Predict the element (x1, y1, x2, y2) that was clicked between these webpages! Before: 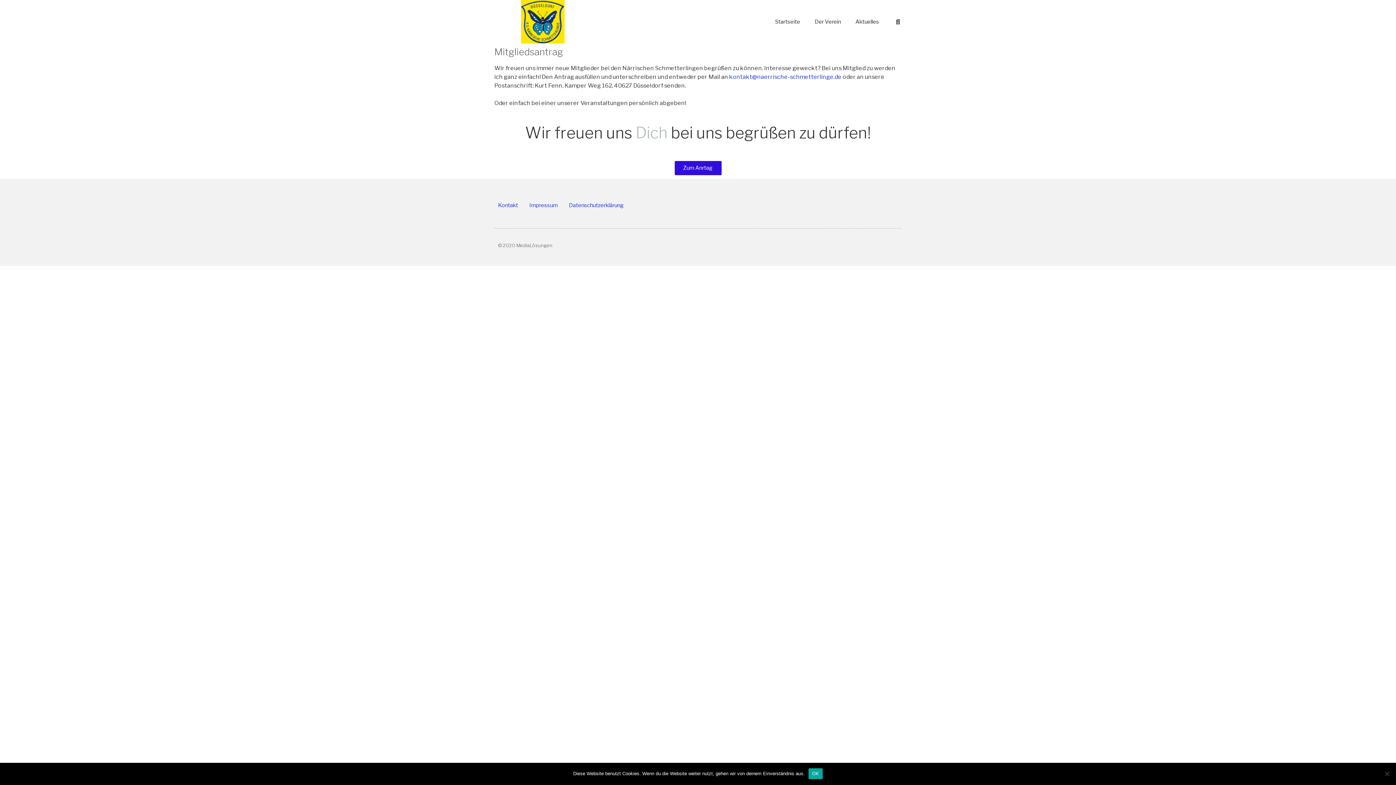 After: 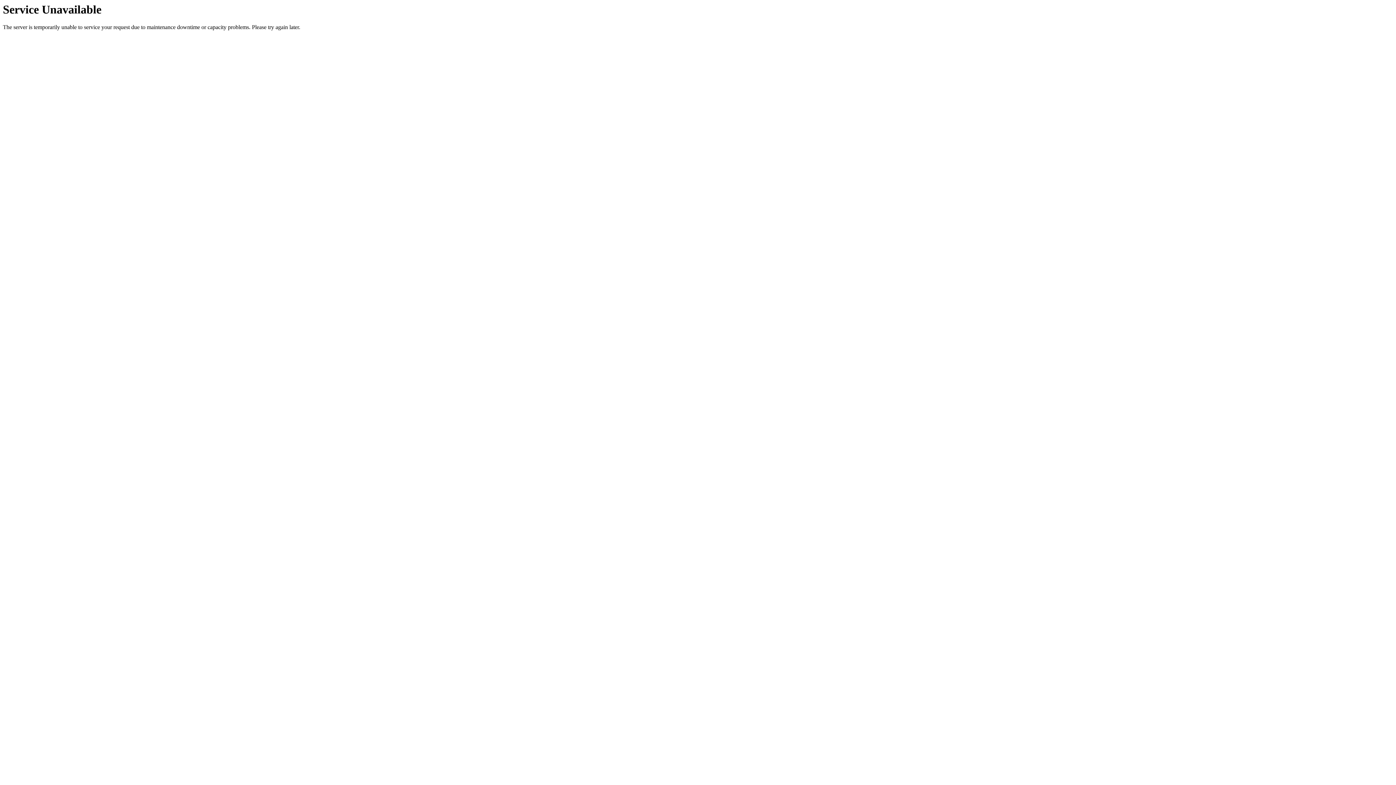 Action: bbox: (569, 197, 624, 213) label: Datenschutzerklärung